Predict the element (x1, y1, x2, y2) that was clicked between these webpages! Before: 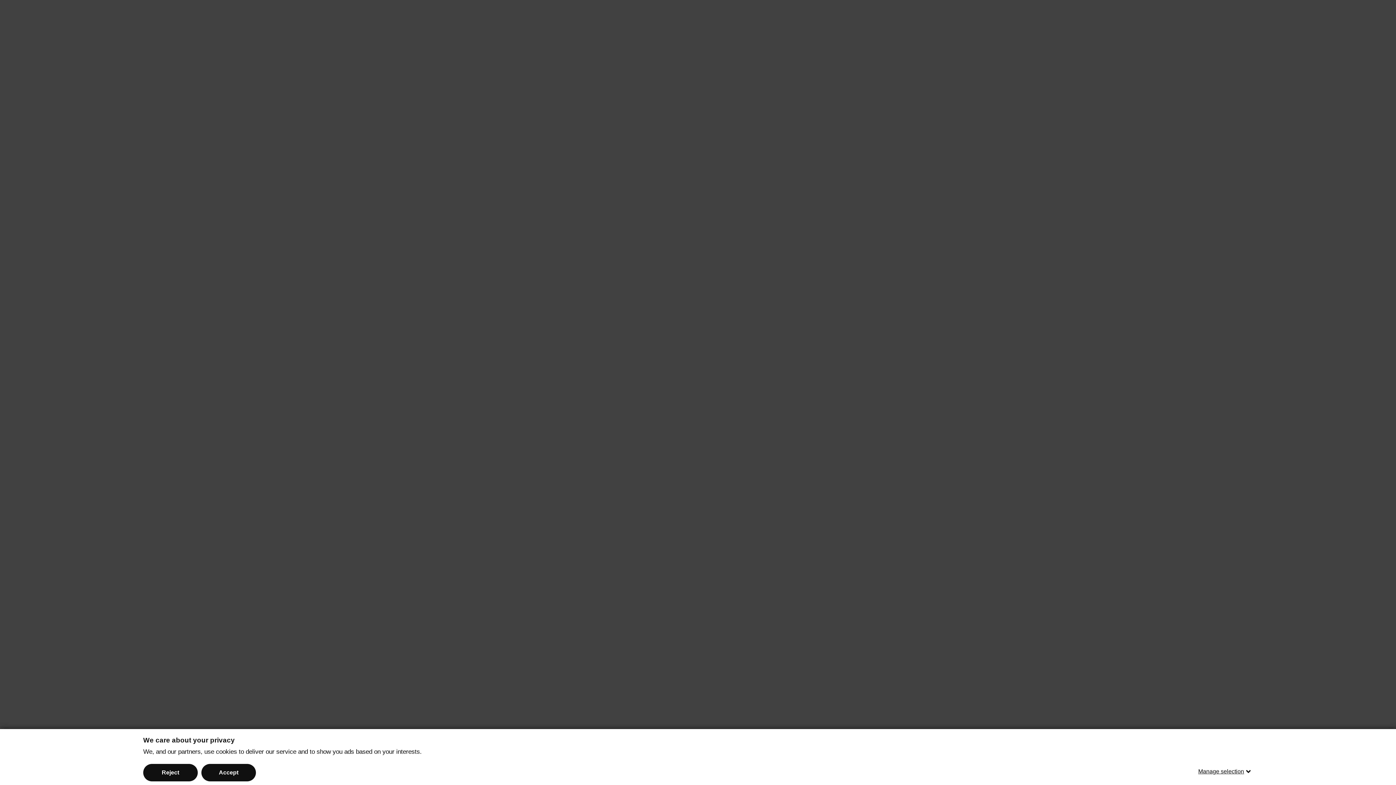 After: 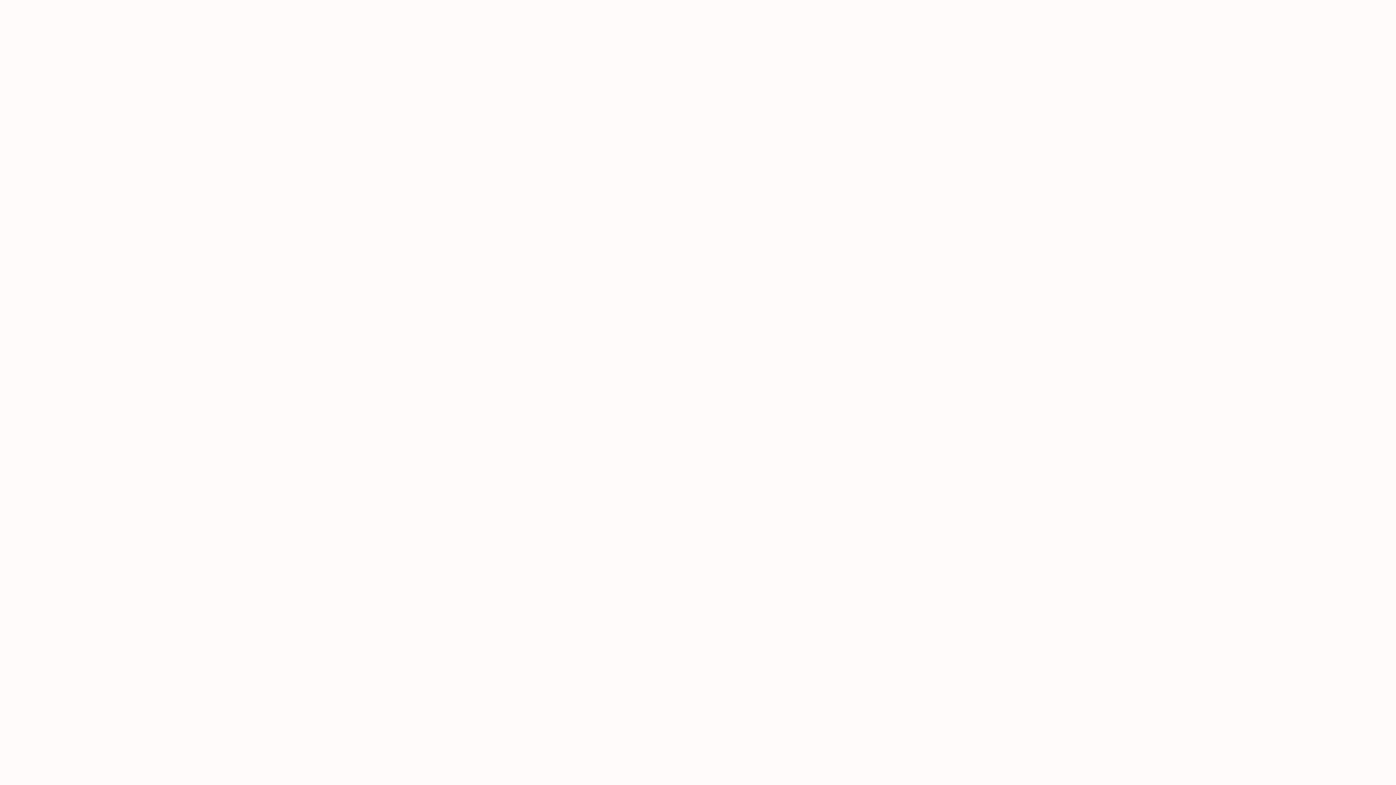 Action: bbox: (143, 764, 197, 781) label: Reject